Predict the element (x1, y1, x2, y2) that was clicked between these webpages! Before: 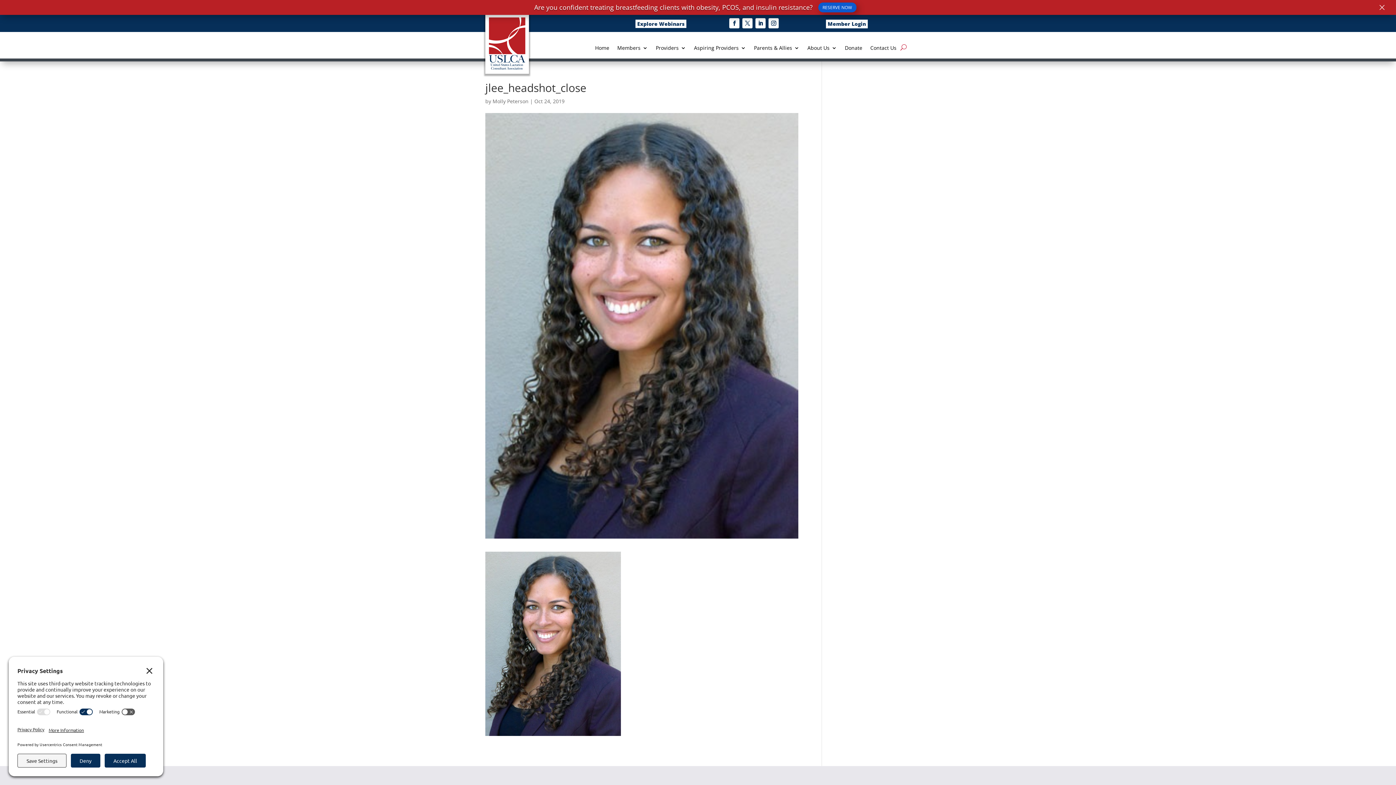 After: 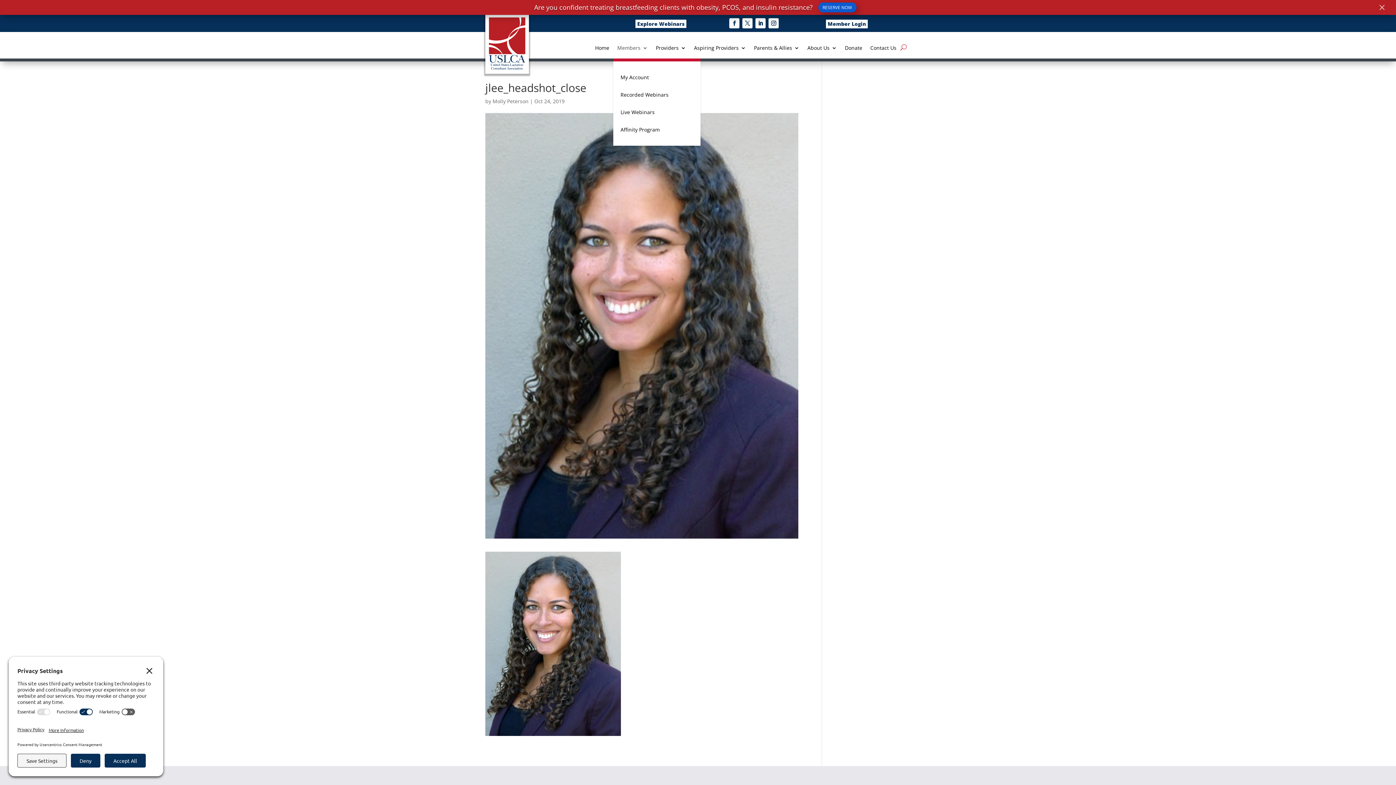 Action: bbox: (617, 30, 648, 38) label: Members